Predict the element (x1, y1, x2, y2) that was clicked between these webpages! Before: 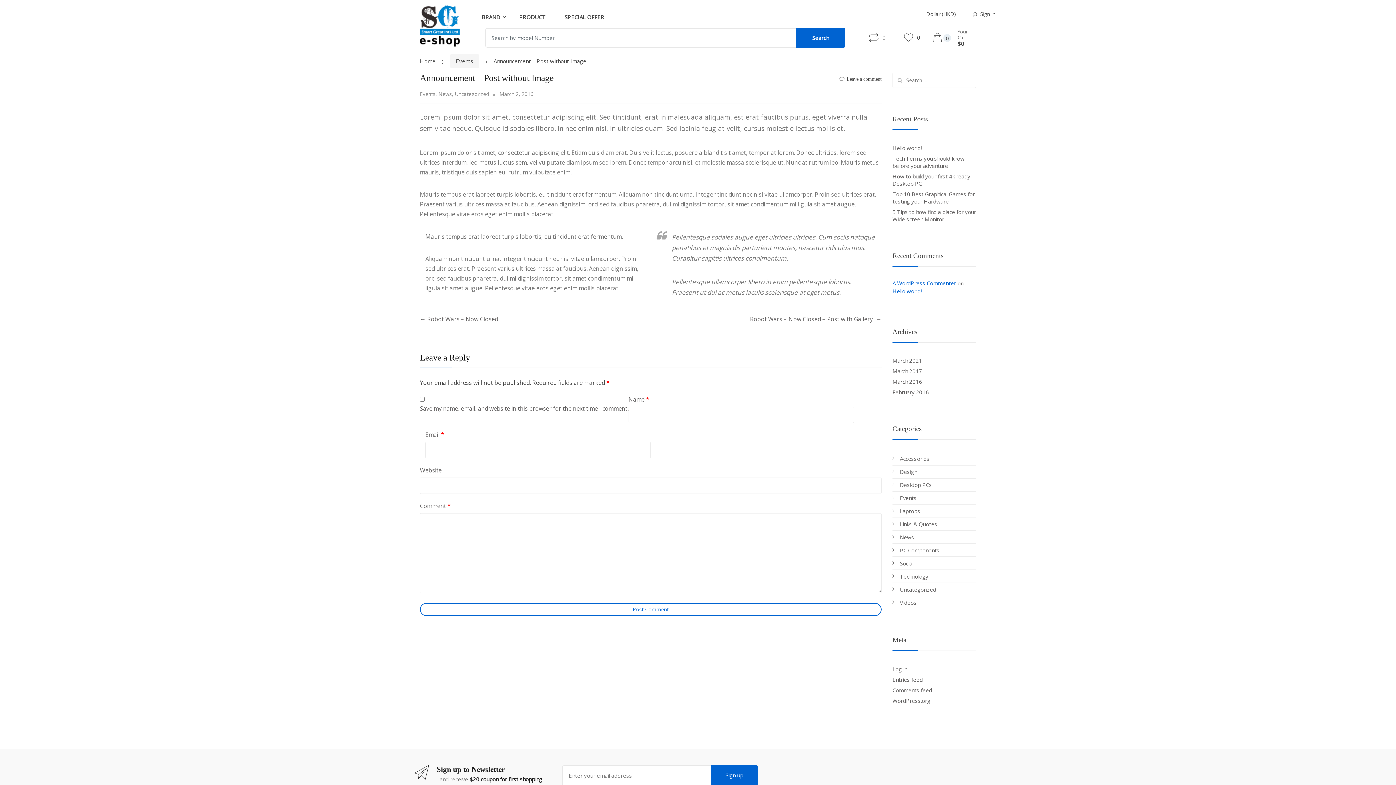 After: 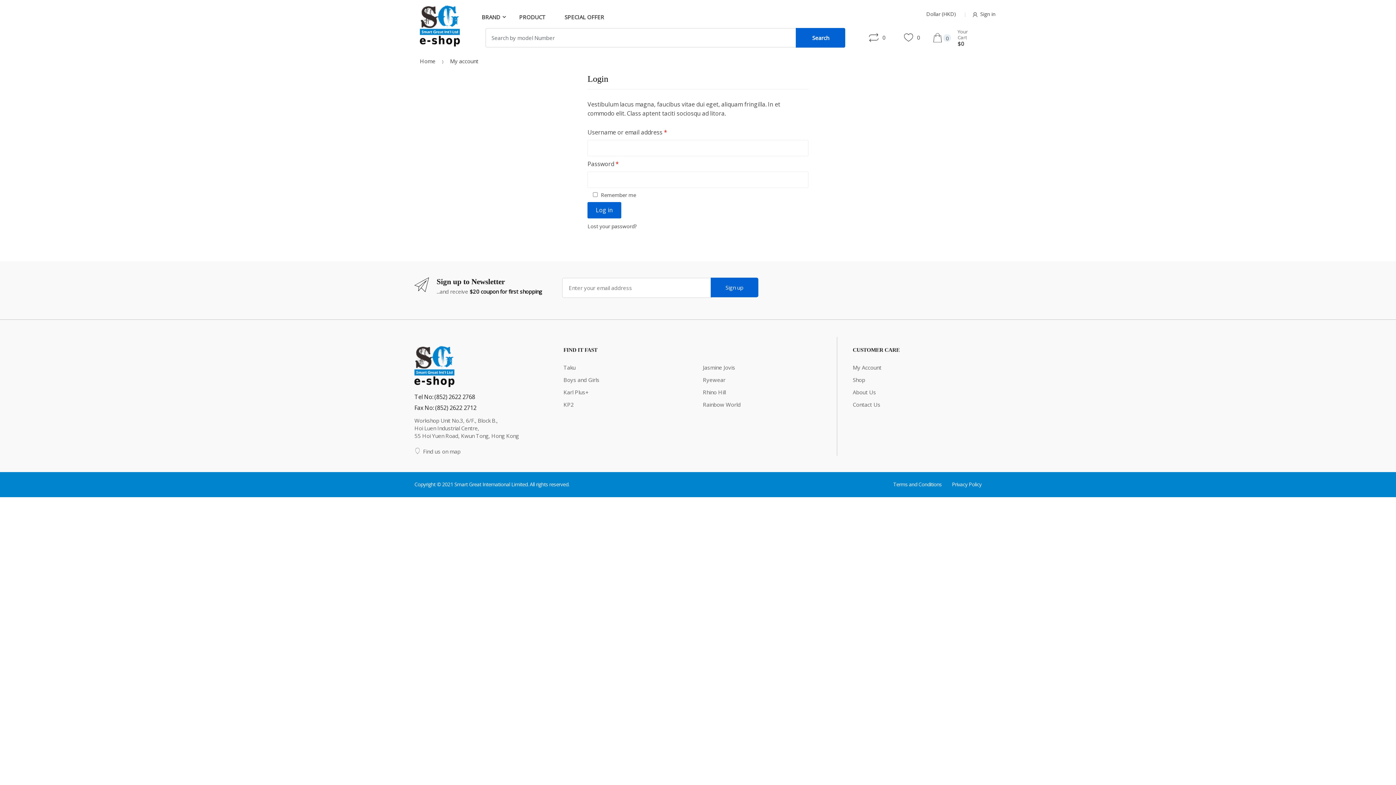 Action: label: Sign in bbox: (973, 10, 995, 17)